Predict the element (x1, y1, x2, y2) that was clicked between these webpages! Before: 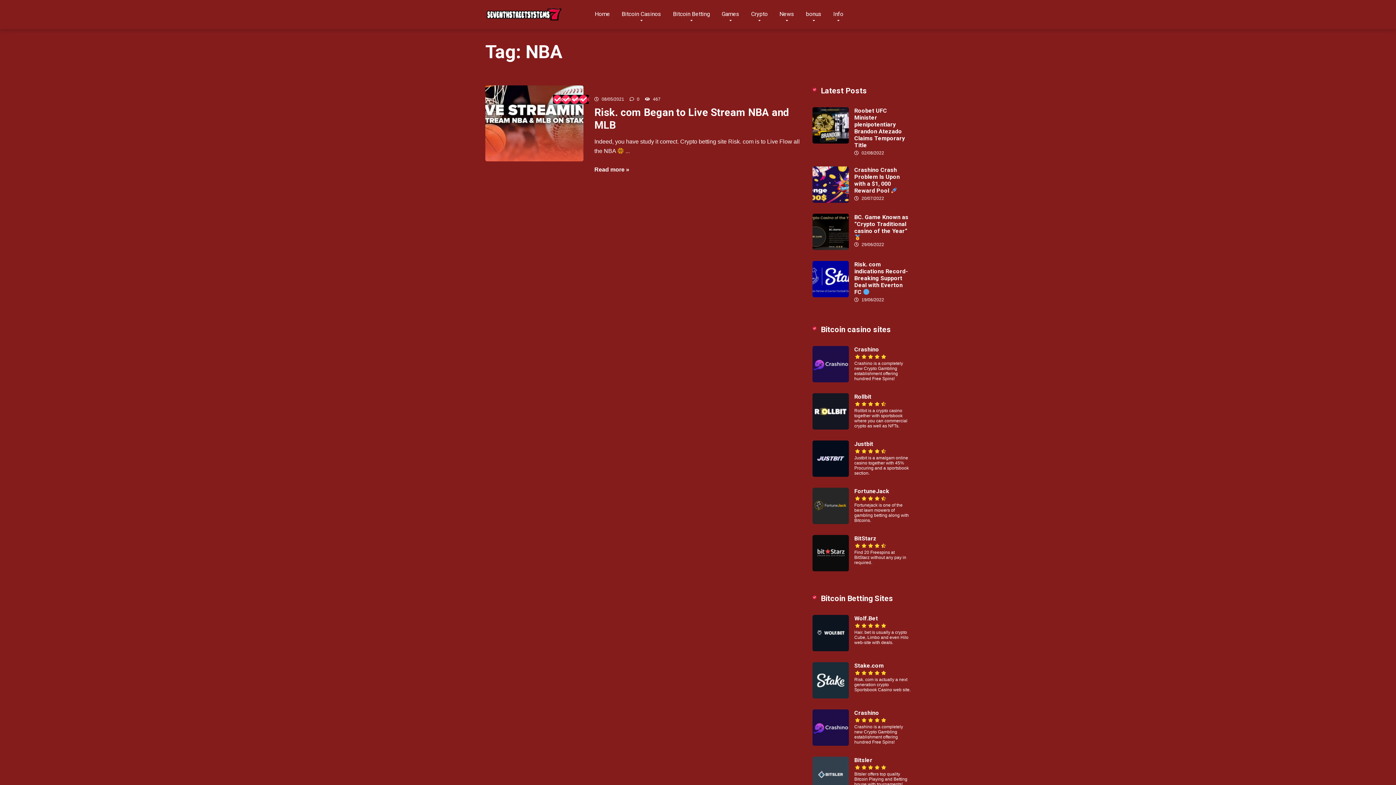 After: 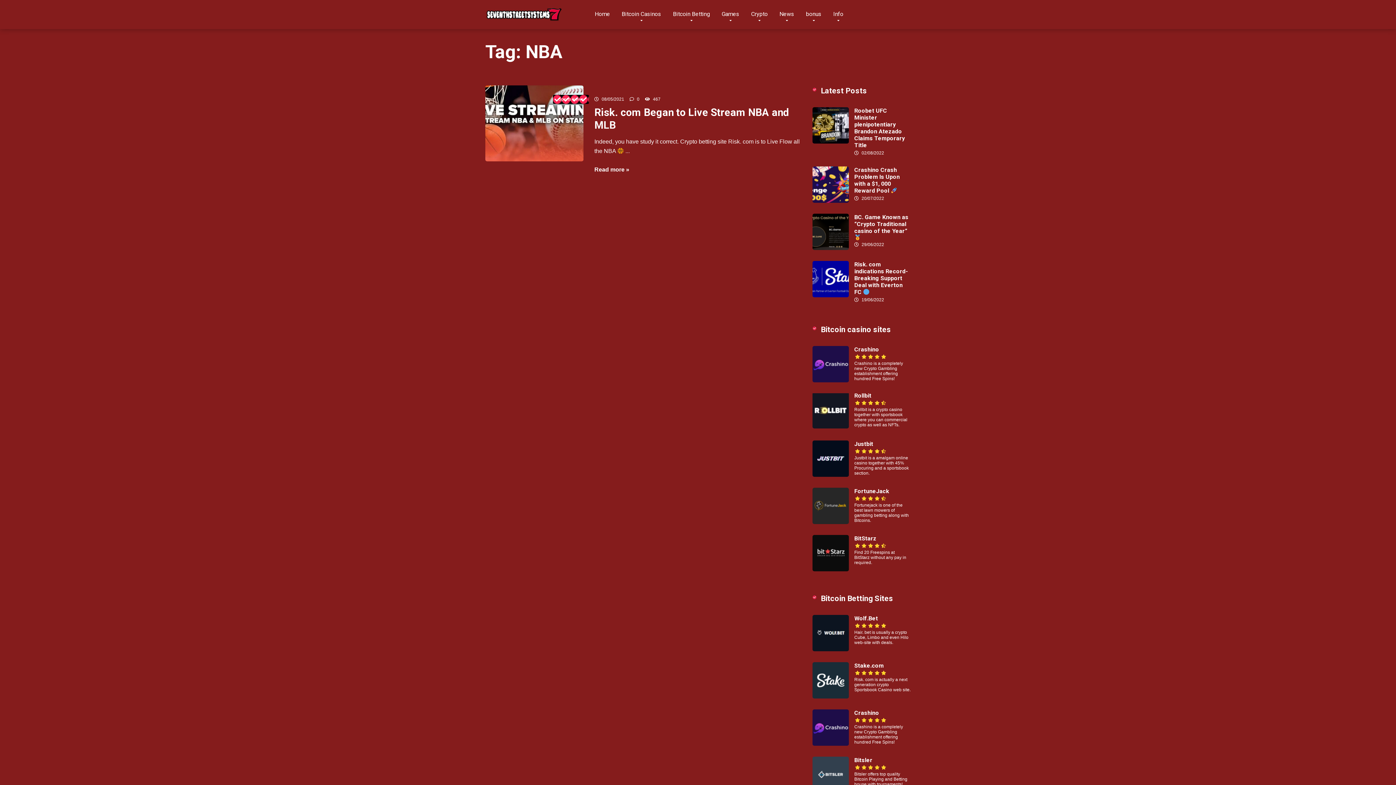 Action: bbox: (812, 424, 849, 430)